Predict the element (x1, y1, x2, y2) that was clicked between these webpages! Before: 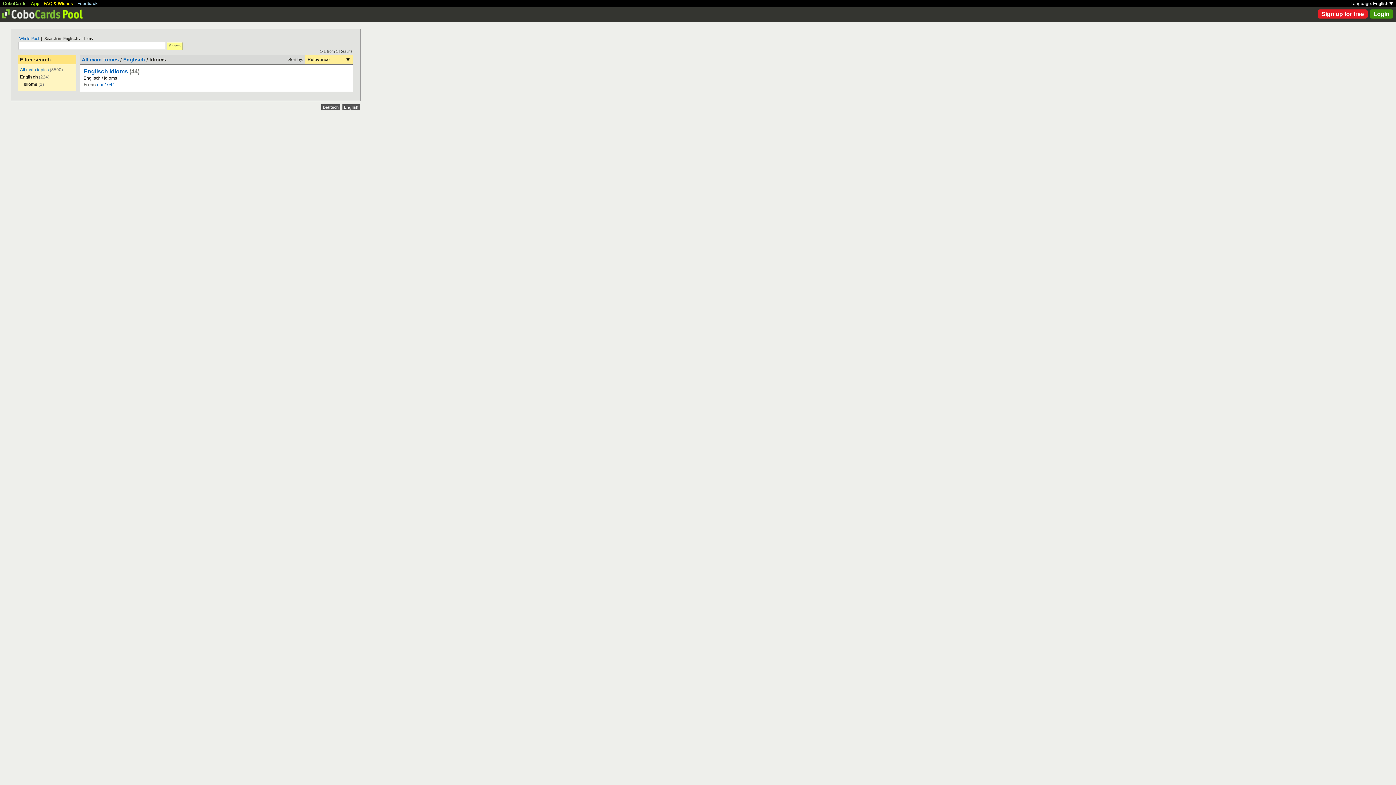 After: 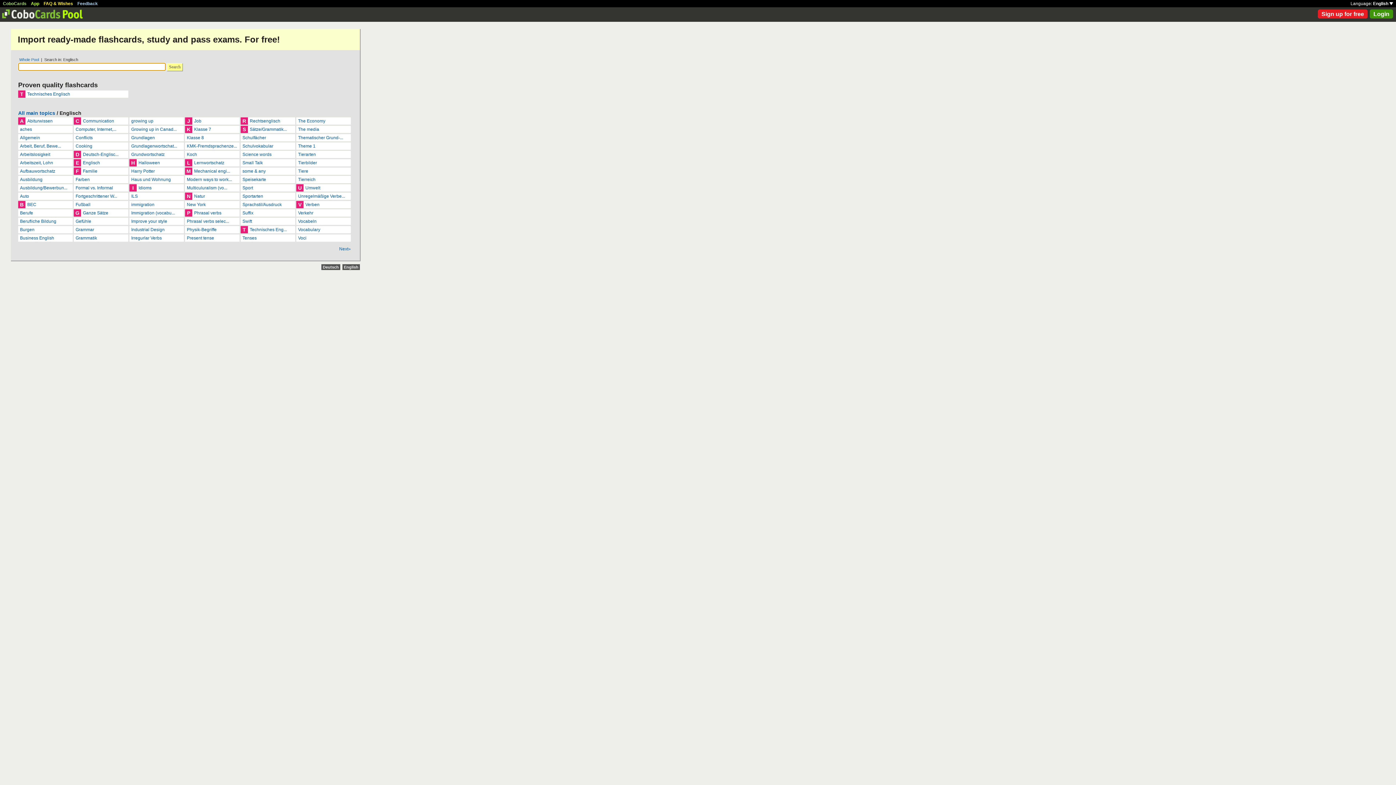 Action: label: Englisch bbox: (123, 56, 145, 62)